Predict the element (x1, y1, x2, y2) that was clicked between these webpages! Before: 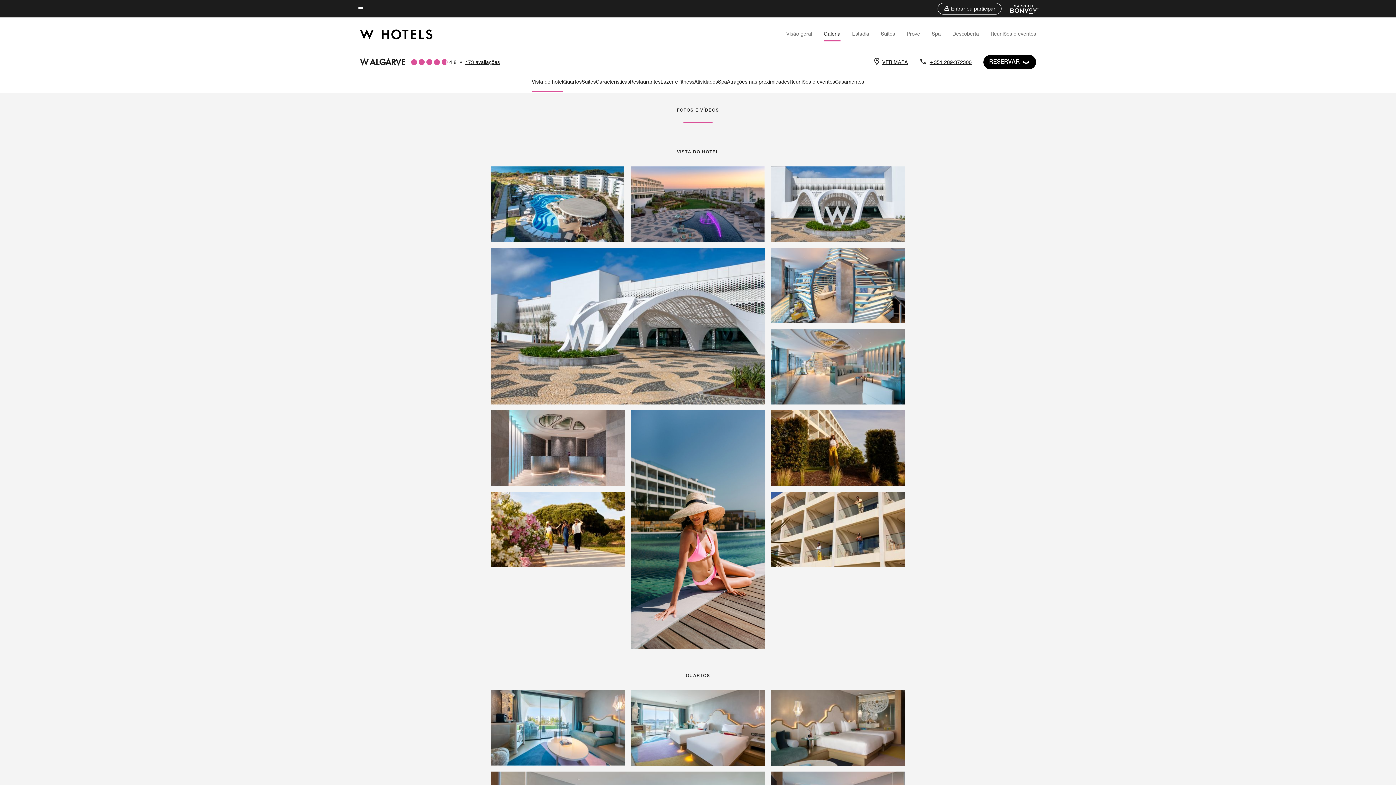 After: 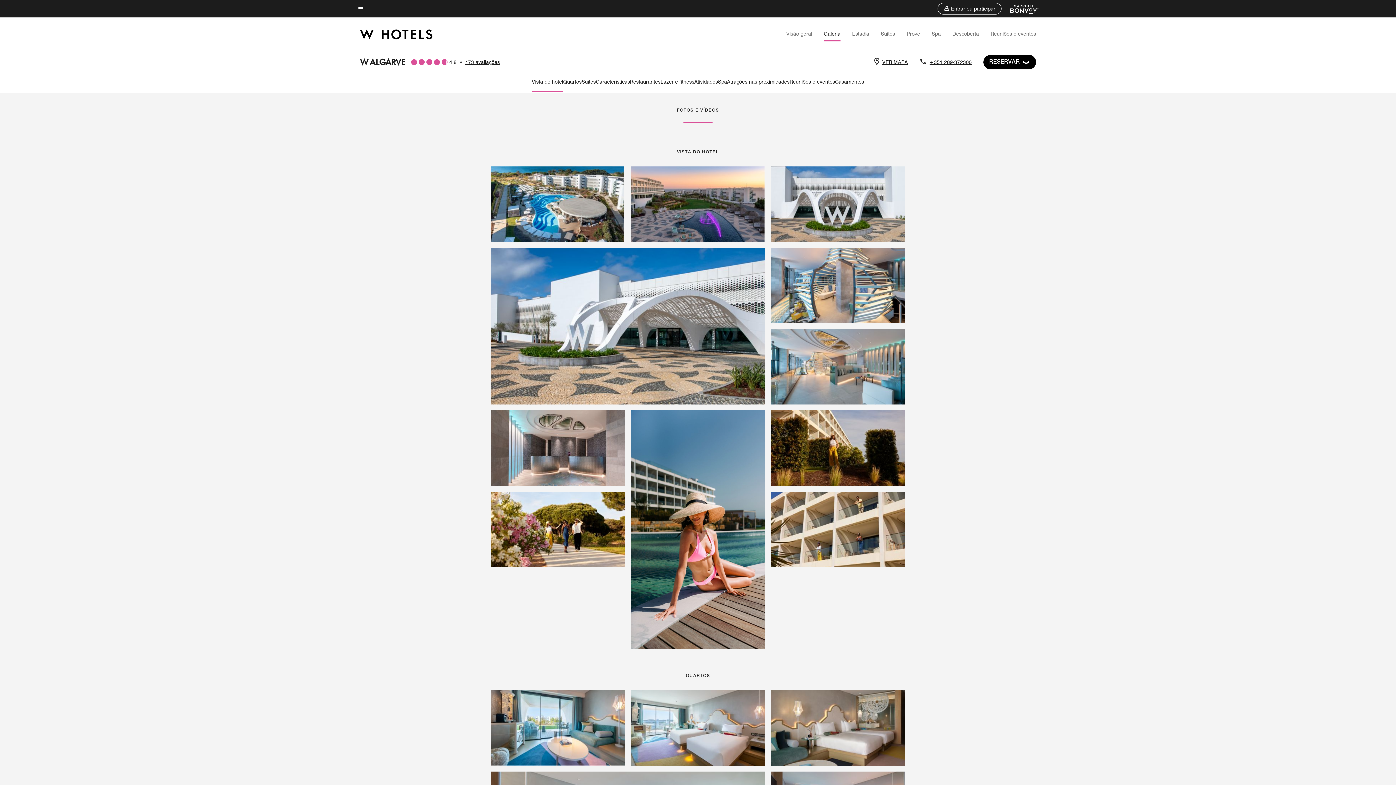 Action: bbox: (824, 30, 840, 41) label: Galeria